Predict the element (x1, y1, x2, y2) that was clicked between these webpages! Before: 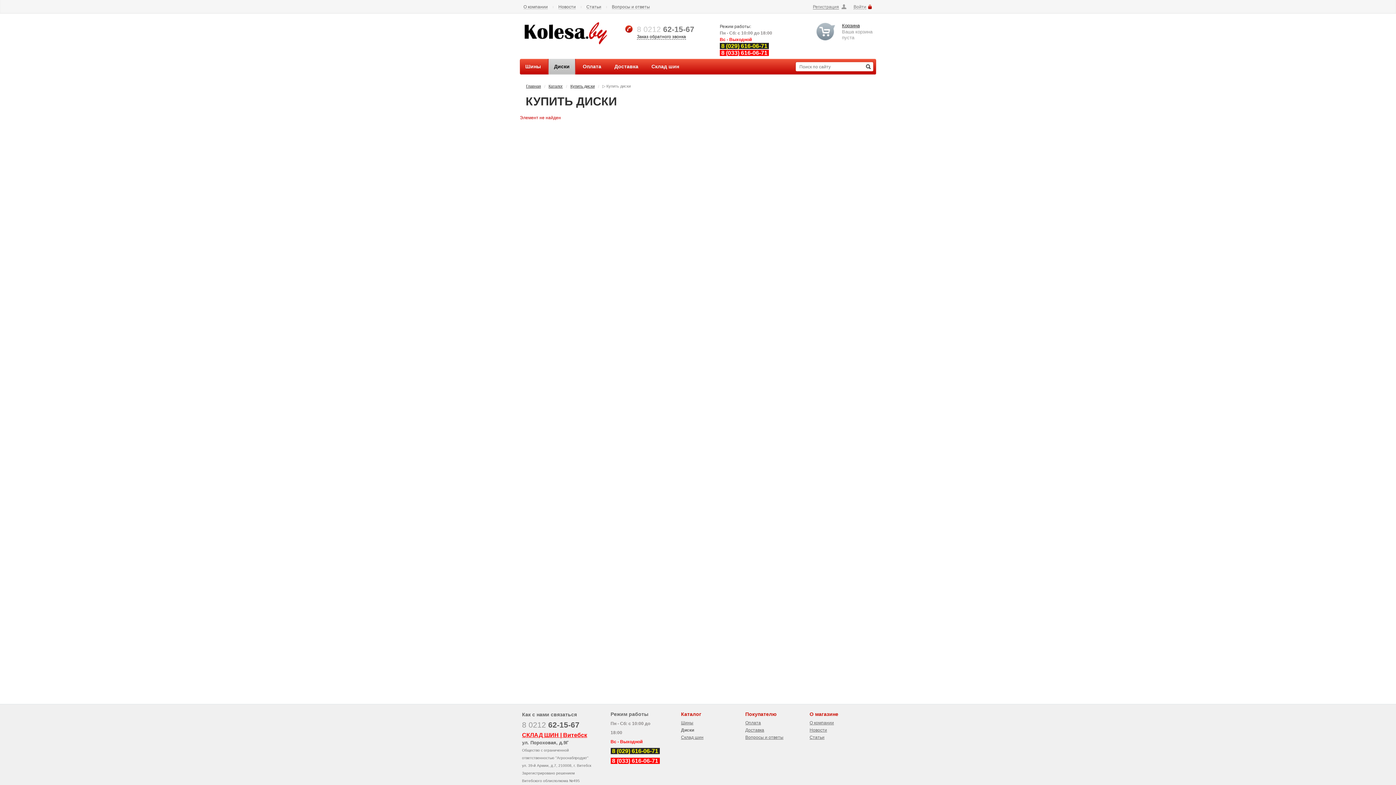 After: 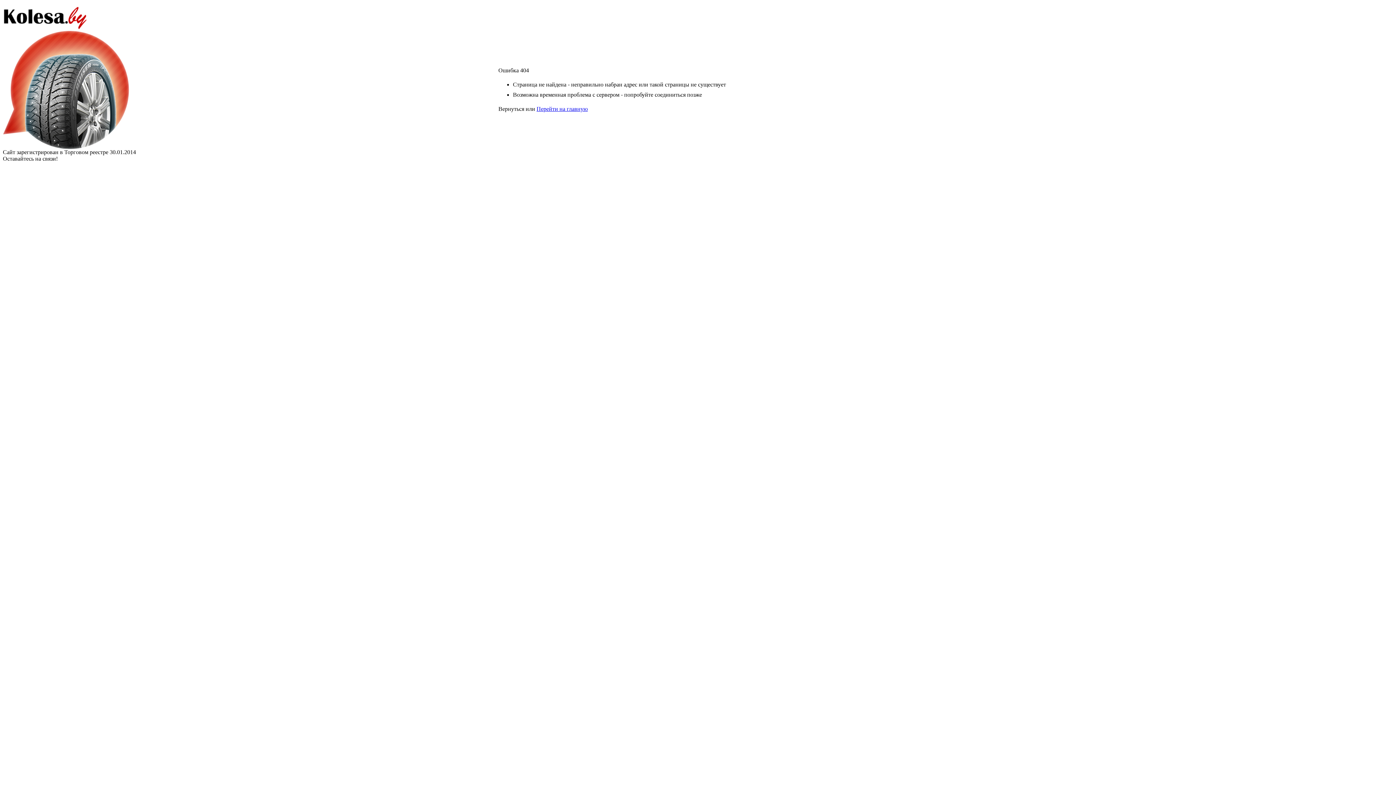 Action: label: Вопросы и ответы bbox: (612, 4, 650, 9)